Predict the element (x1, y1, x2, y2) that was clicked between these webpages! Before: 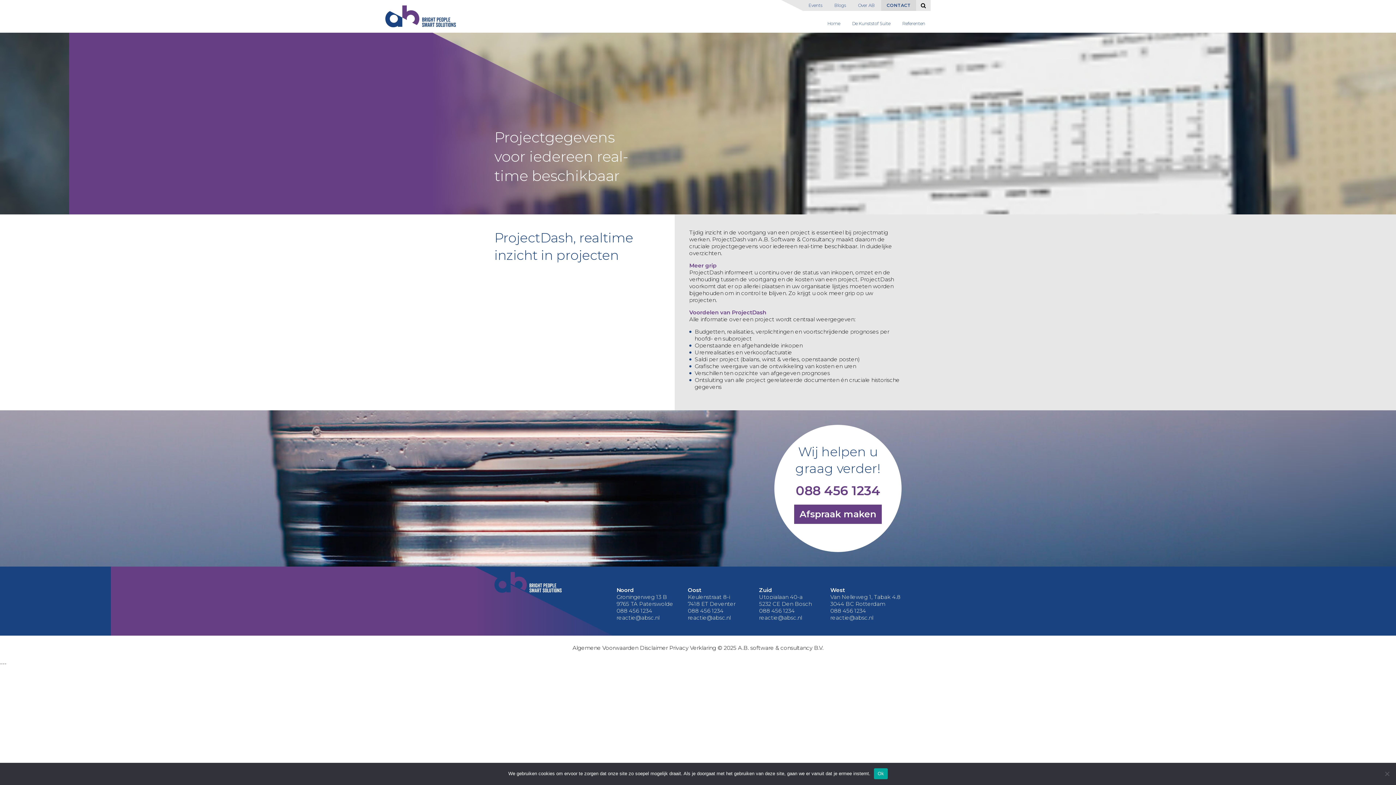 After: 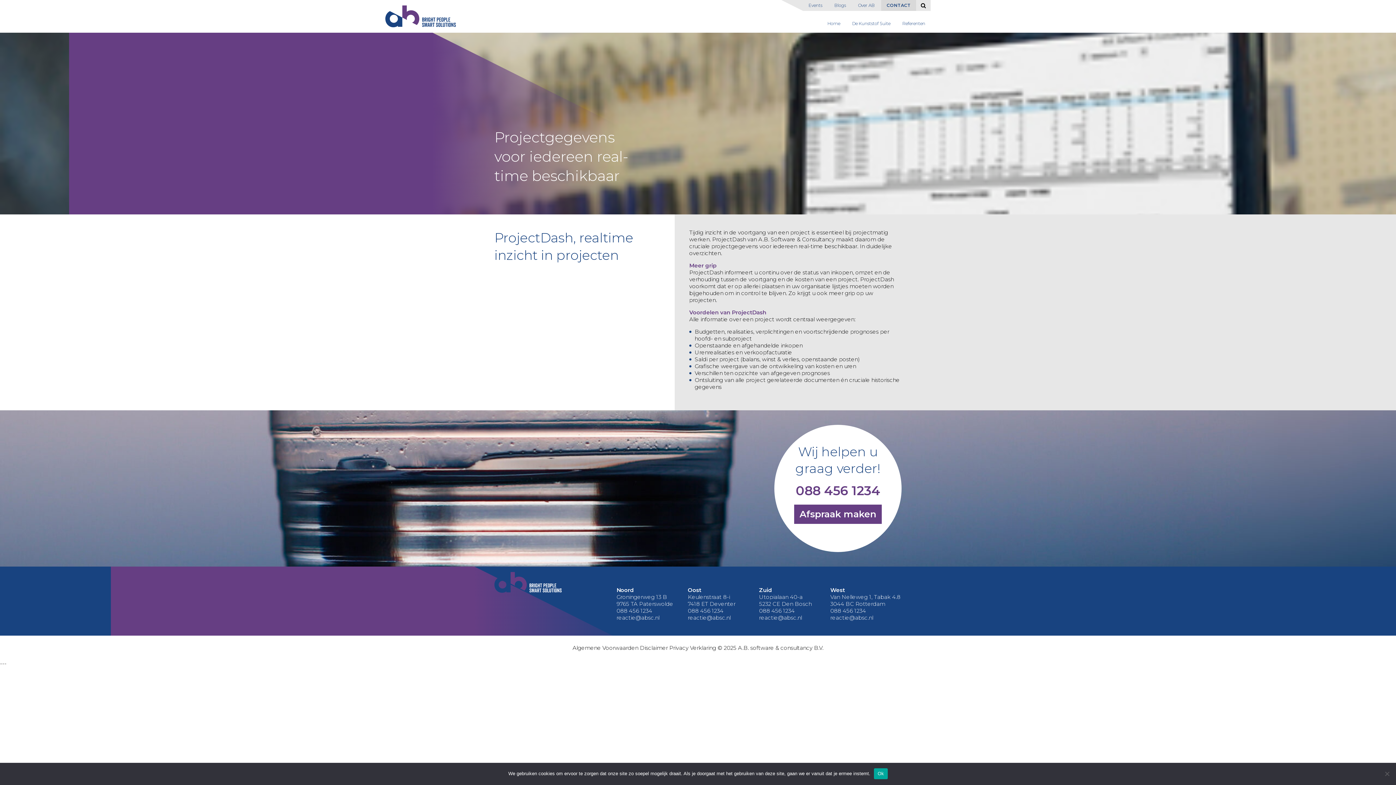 Action: label: 088 456 1234 bbox: (830, 607, 901, 614)